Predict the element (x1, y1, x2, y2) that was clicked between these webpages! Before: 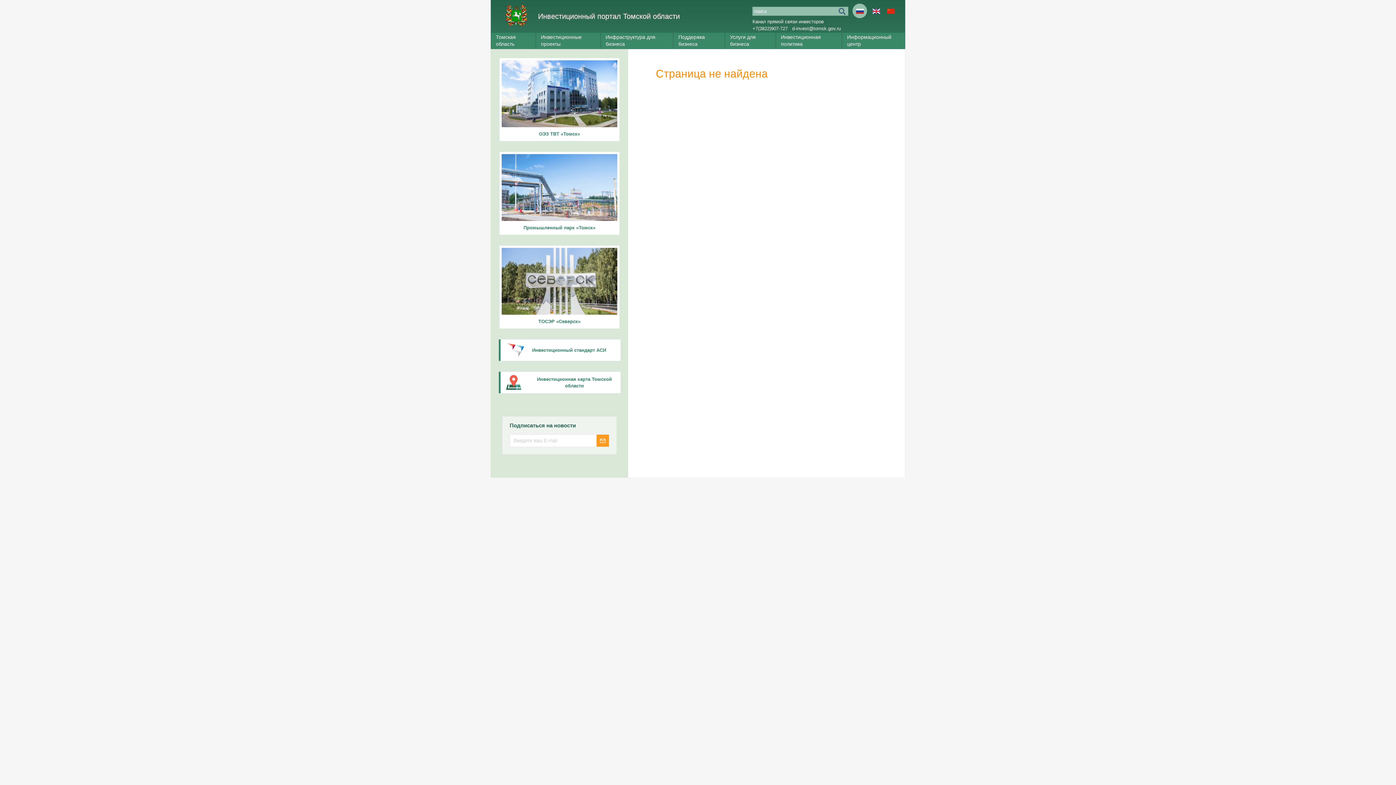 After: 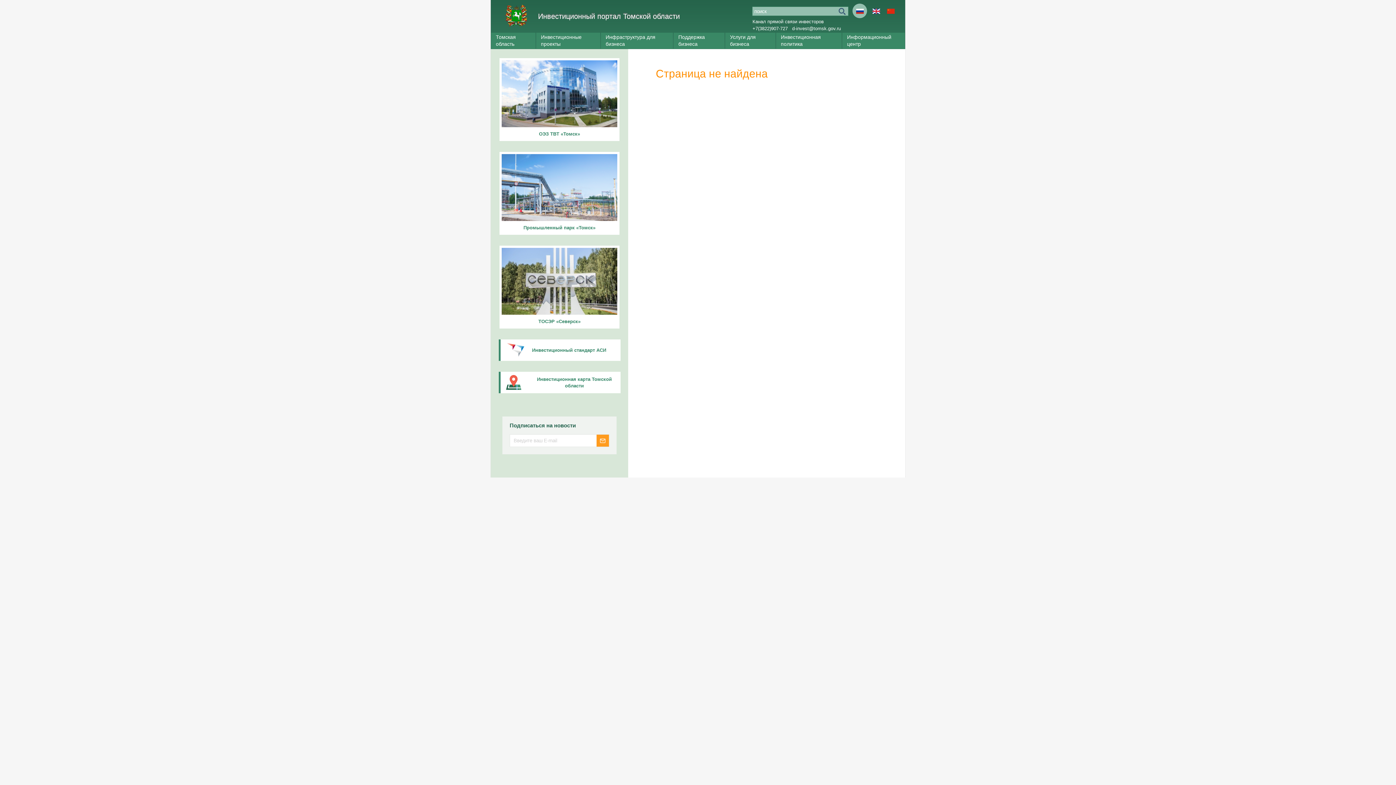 Action: label: ТОСЭР «Северск» bbox: (499, 245, 619, 328)